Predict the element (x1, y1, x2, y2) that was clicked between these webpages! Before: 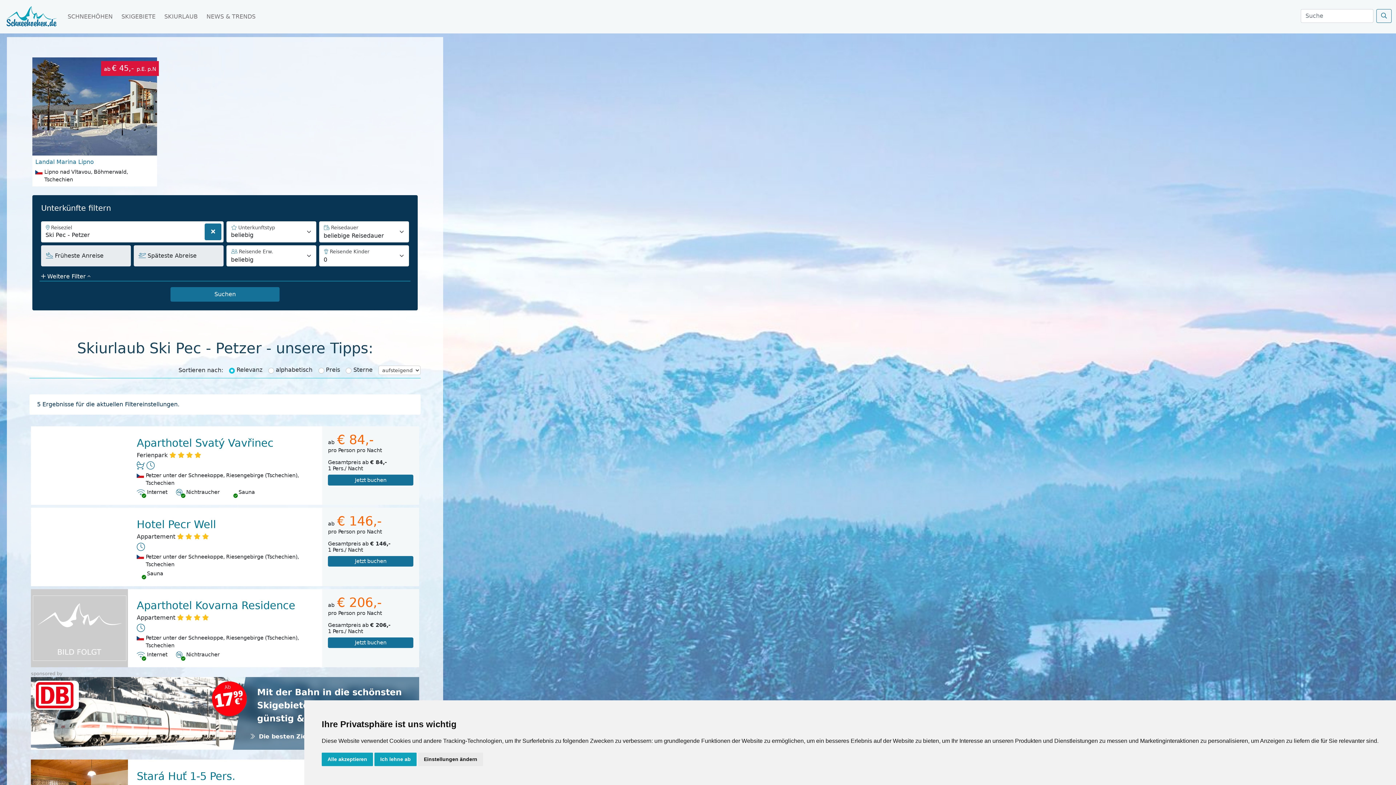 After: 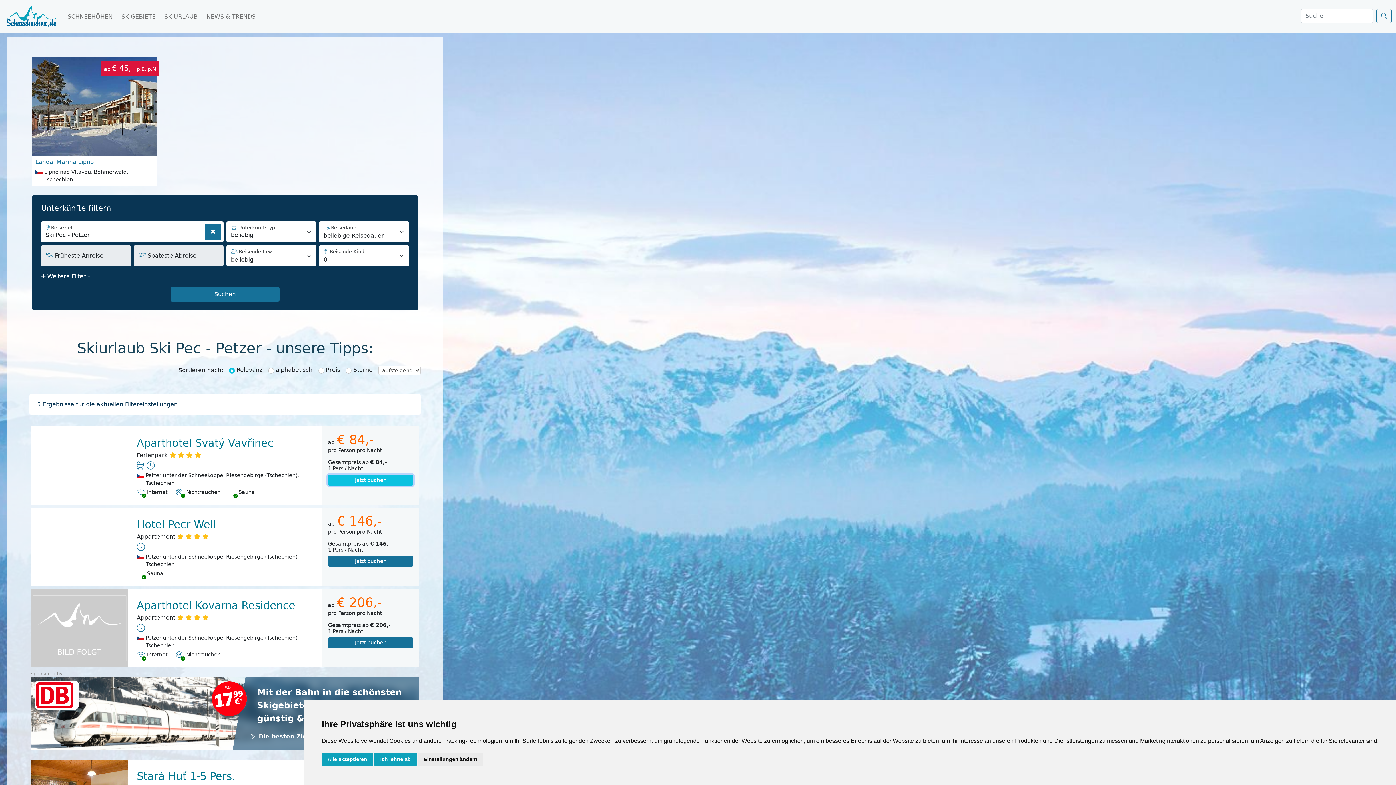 Action: label: Jetzt buchen bbox: (328, 475, 413, 485)